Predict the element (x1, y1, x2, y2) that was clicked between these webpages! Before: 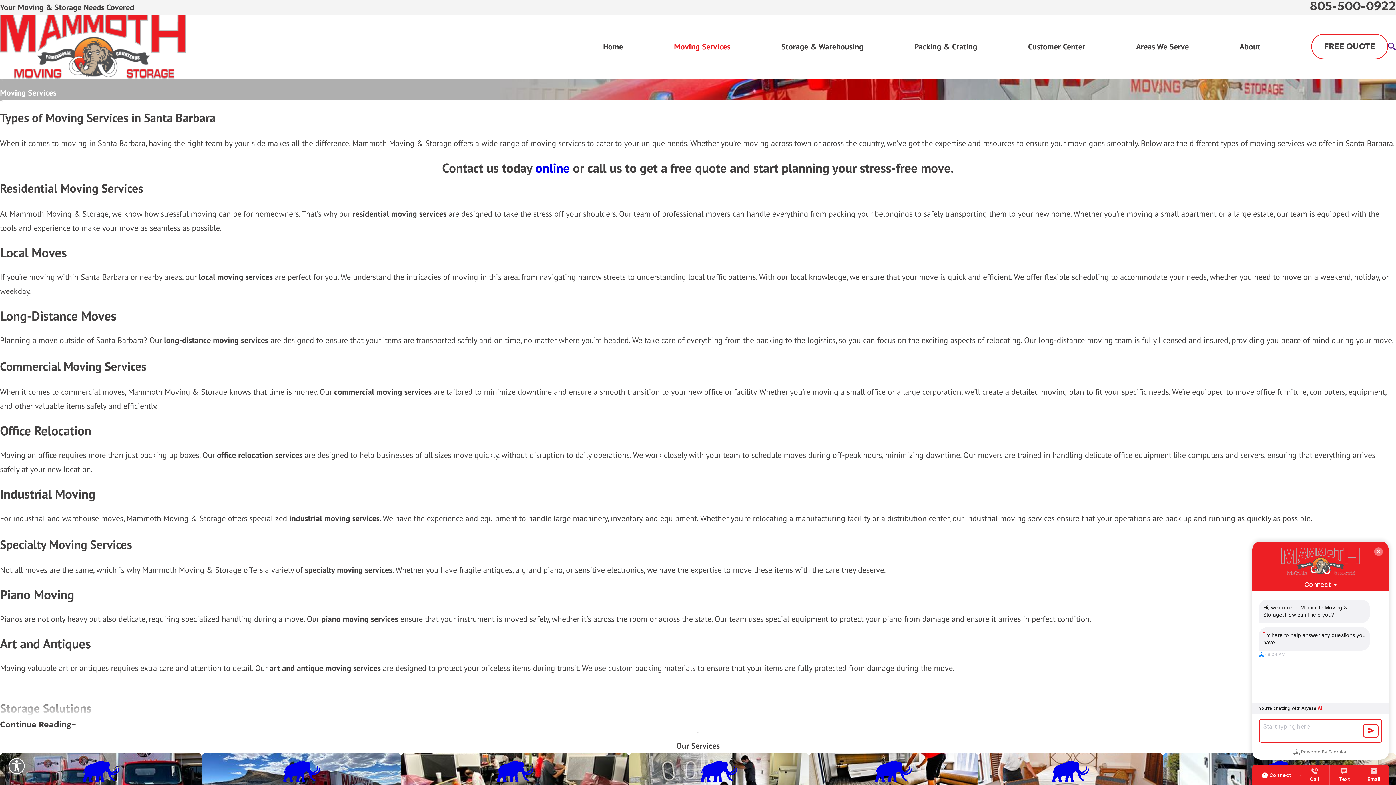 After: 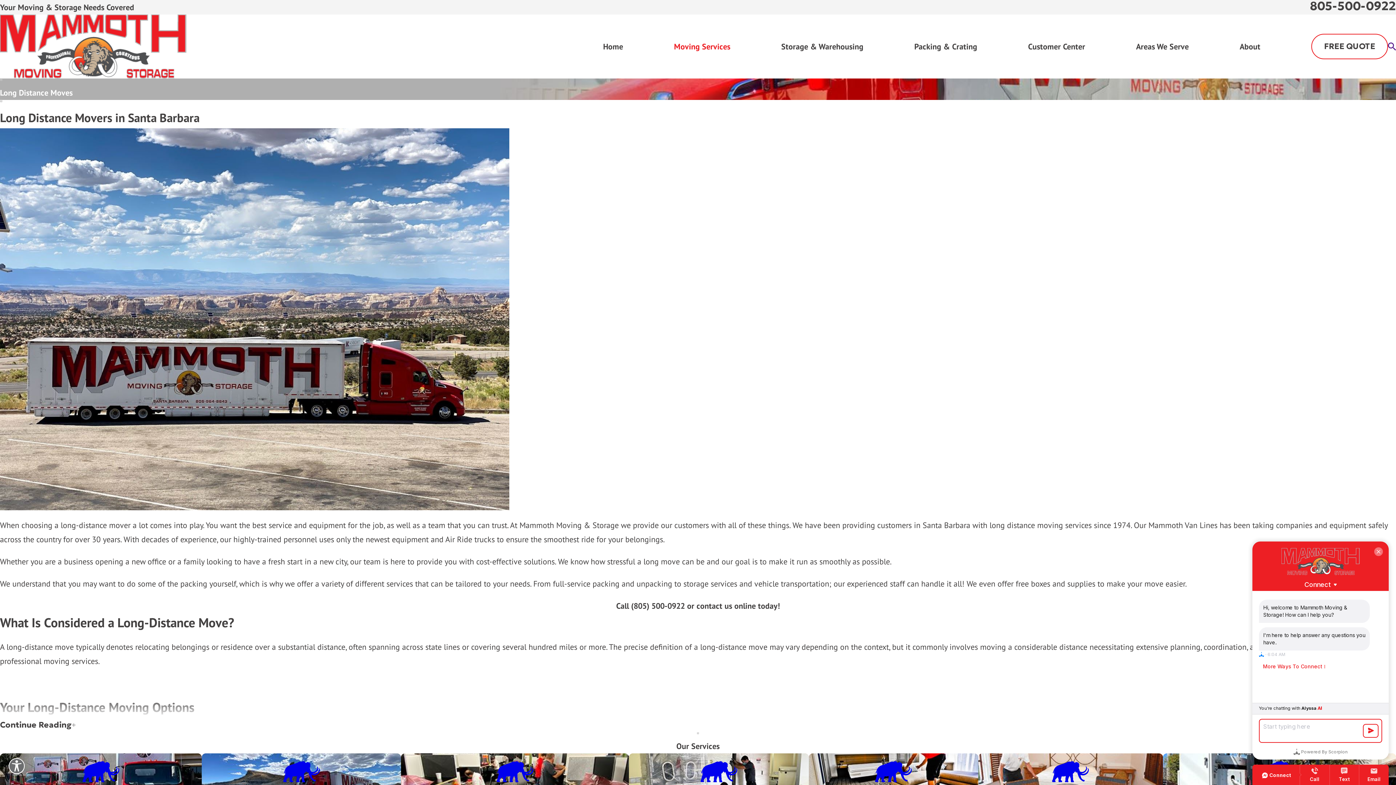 Action: label: Long Distance Moves bbox: (201, 753, 401, 802)